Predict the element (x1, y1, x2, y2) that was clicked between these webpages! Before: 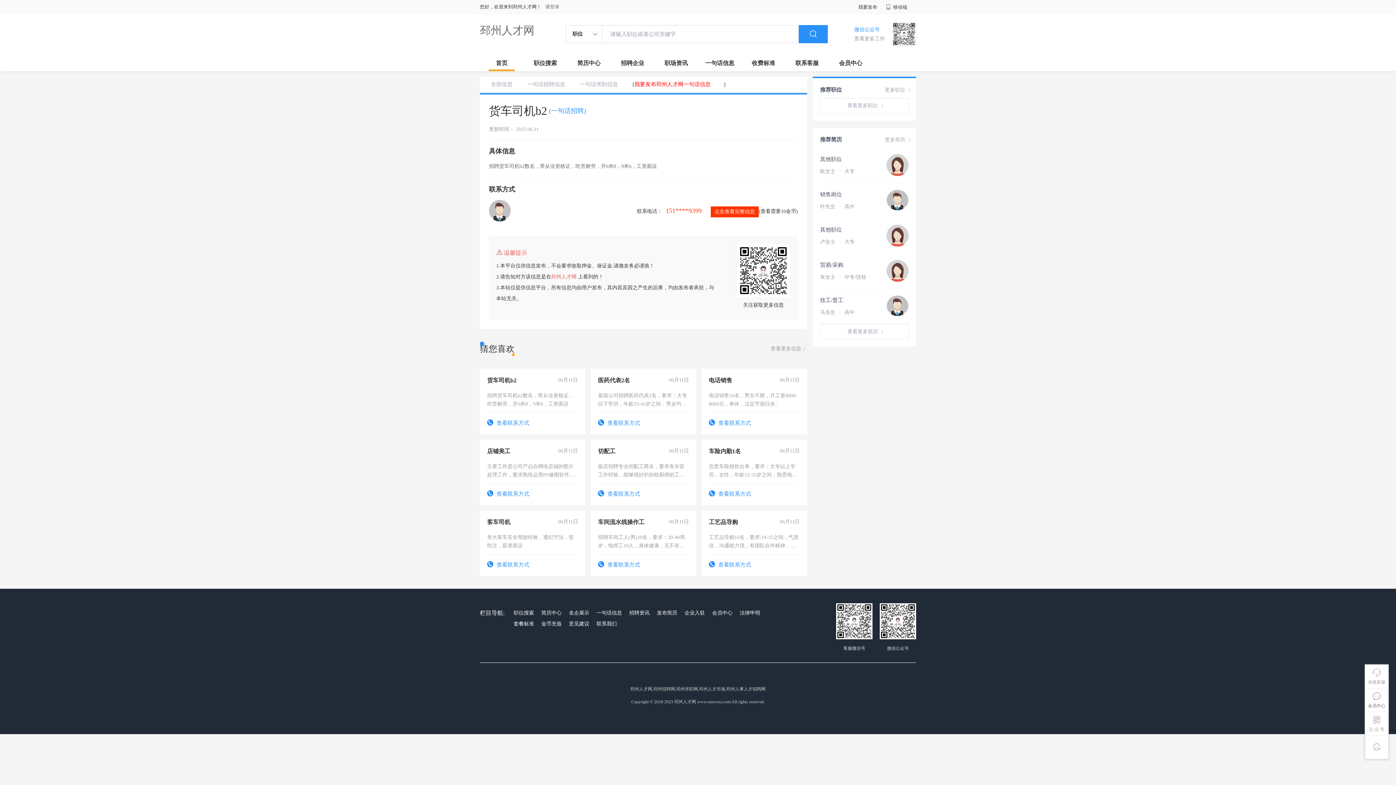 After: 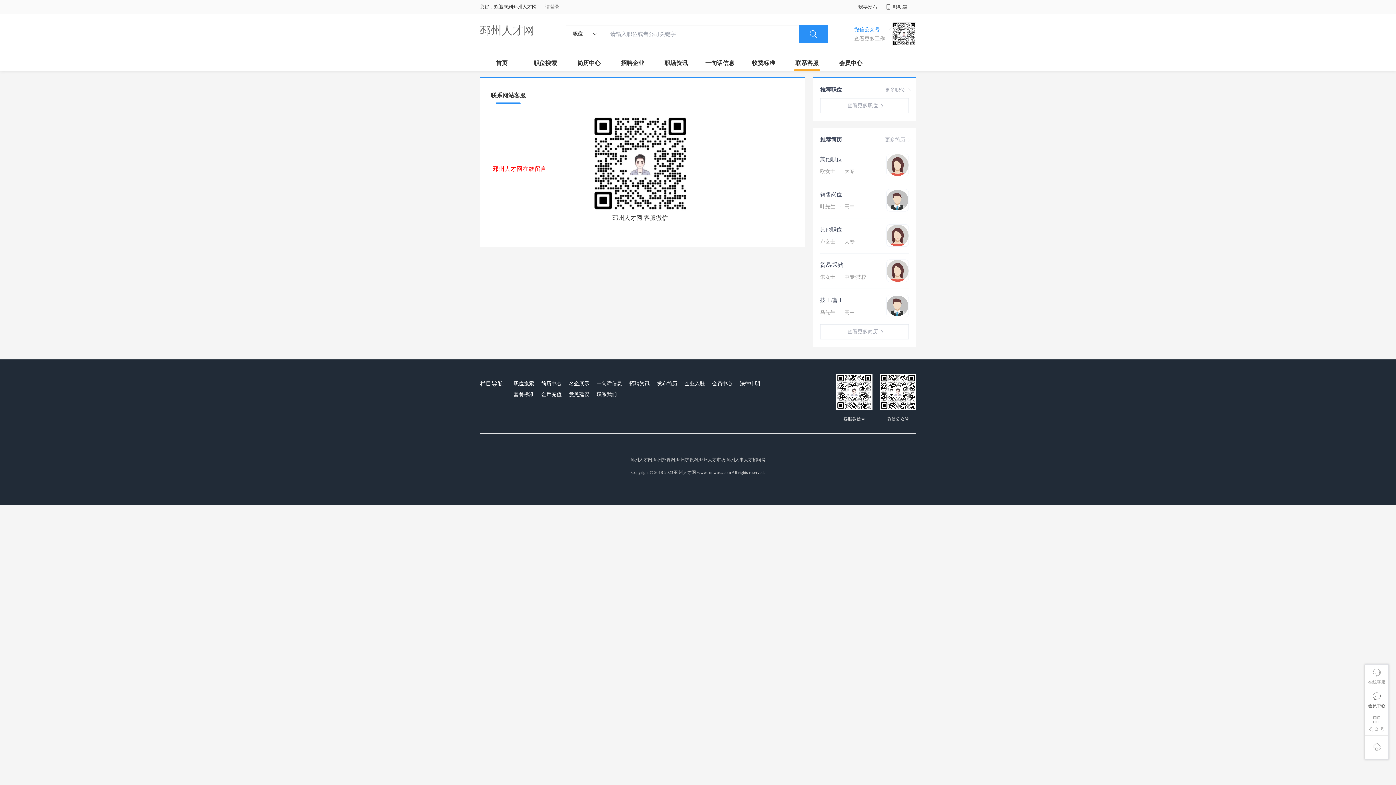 Action: bbox: (785, 54, 829, 71) label: 联系客服